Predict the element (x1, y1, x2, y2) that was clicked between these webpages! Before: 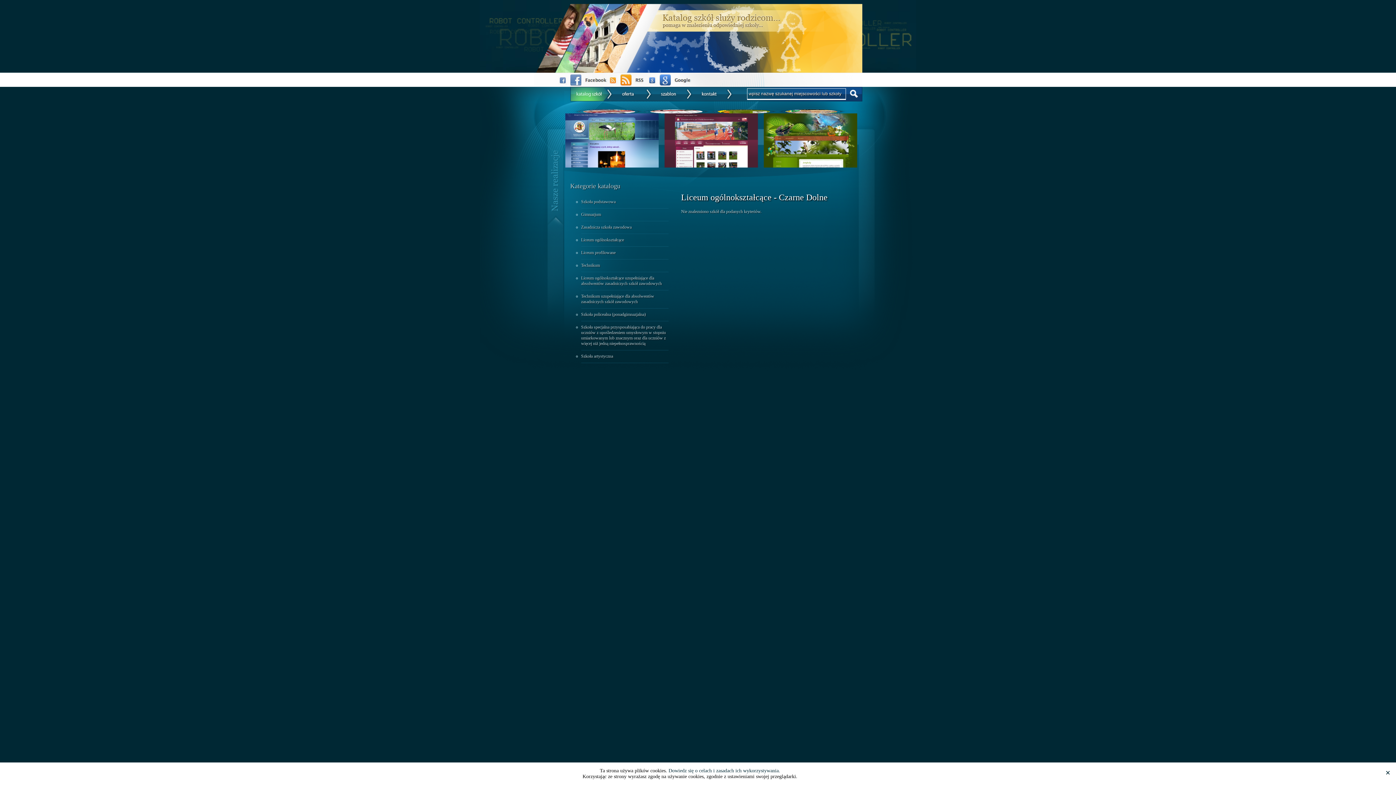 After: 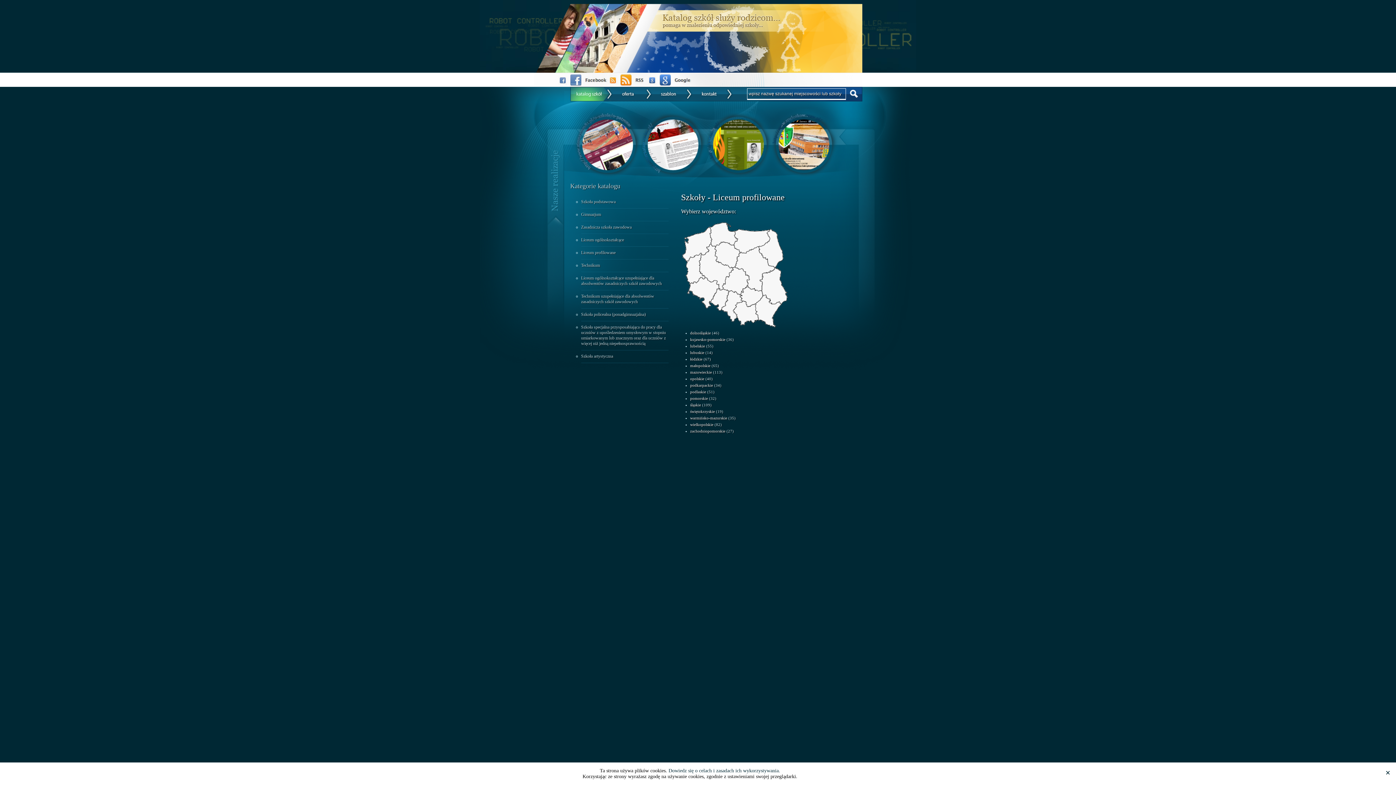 Action: label: Liceum profilowane bbox: (581, 250, 615, 255)